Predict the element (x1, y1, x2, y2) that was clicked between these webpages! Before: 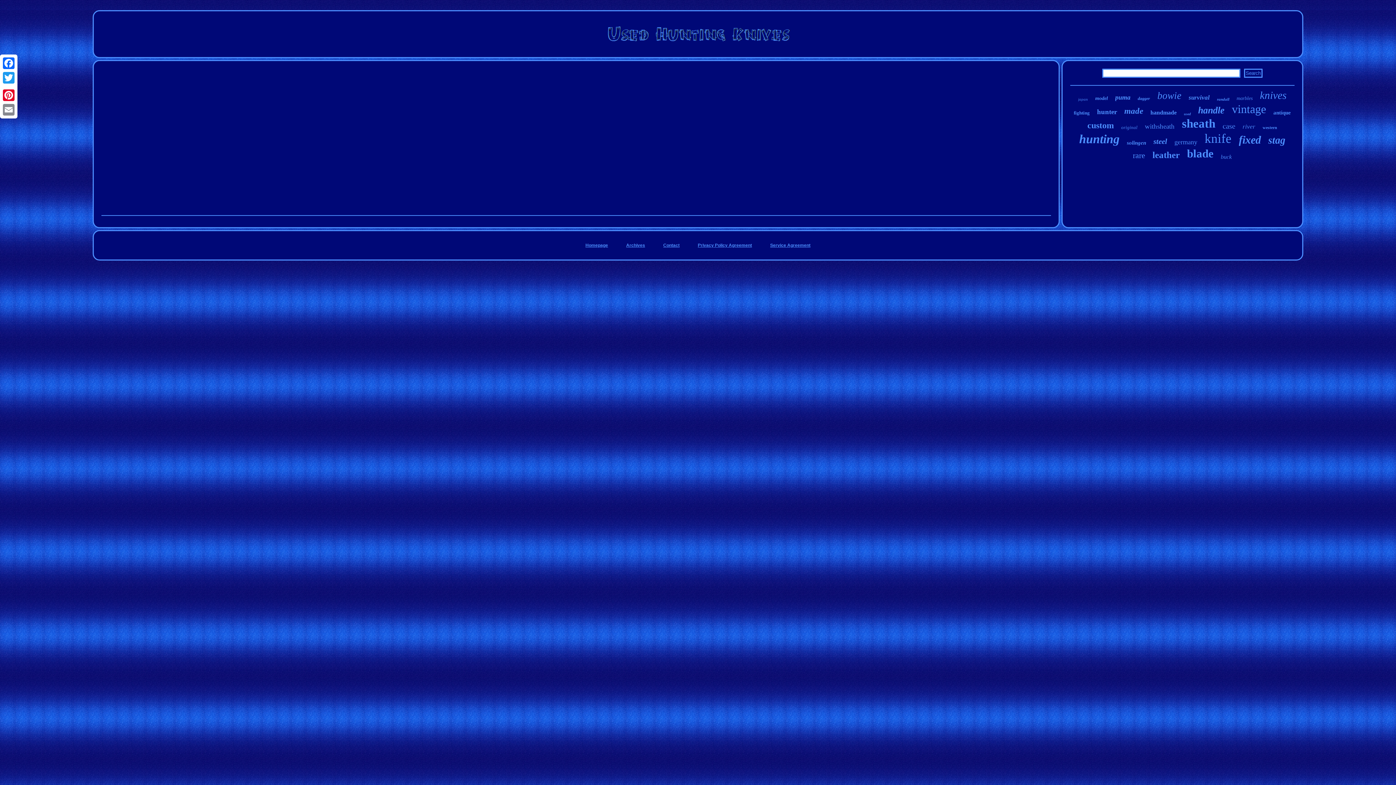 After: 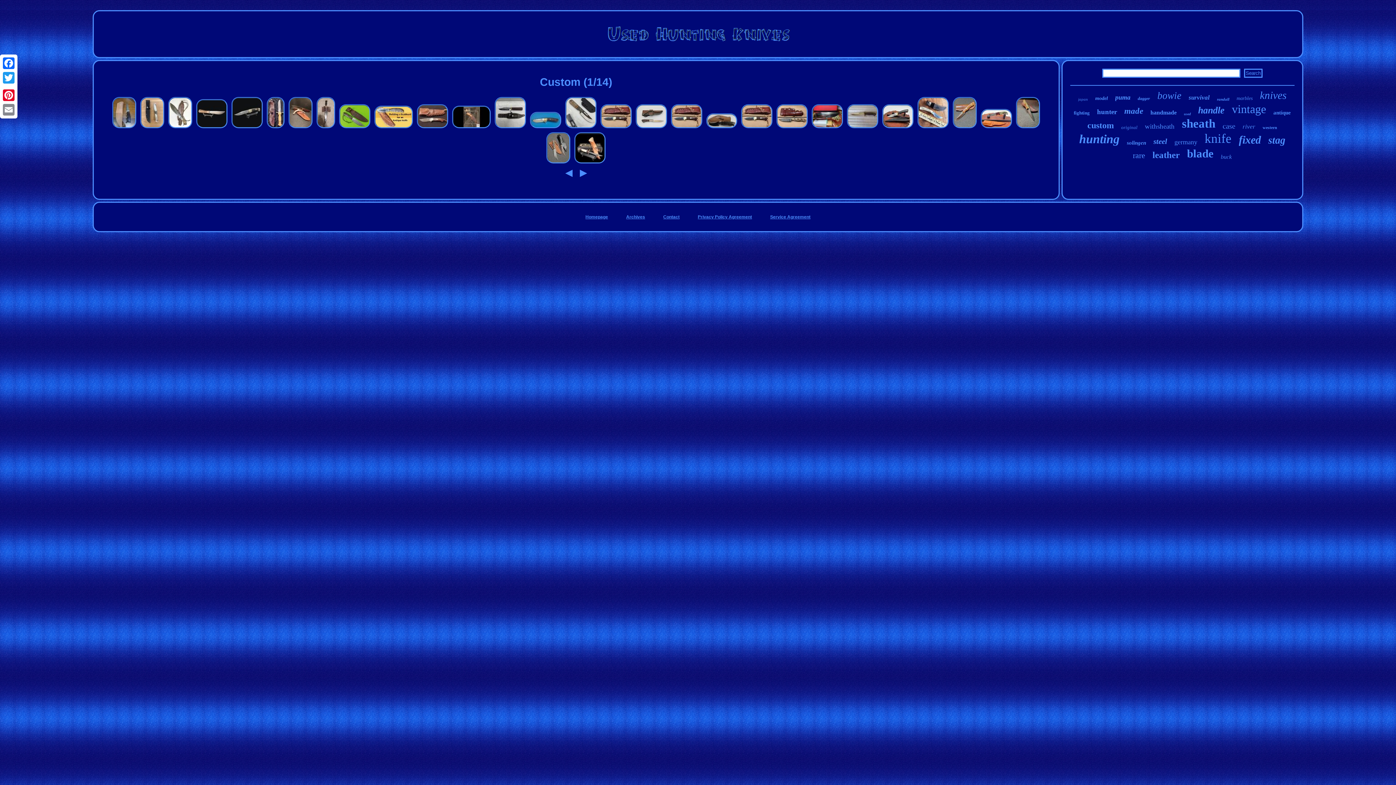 Action: label: custom bbox: (1087, 120, 1114, 130)